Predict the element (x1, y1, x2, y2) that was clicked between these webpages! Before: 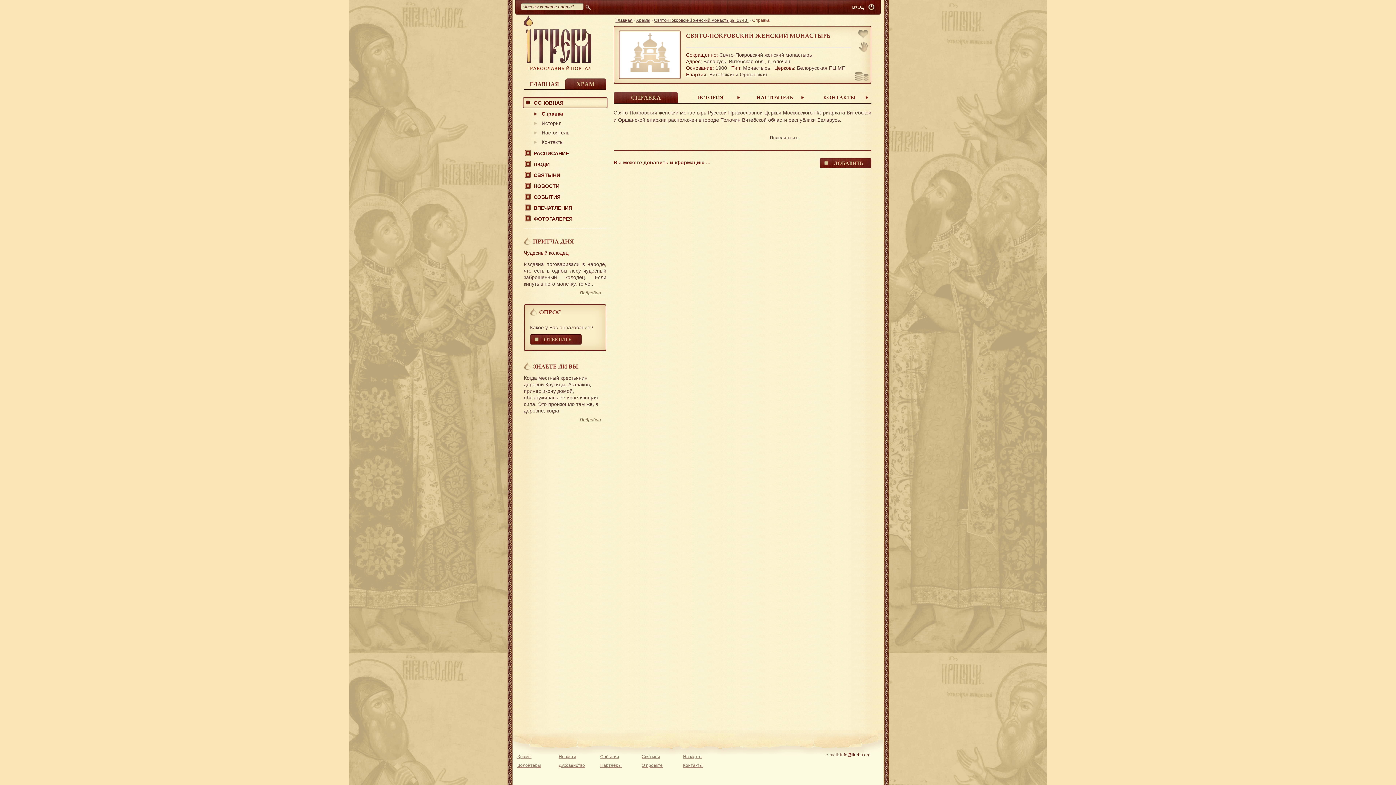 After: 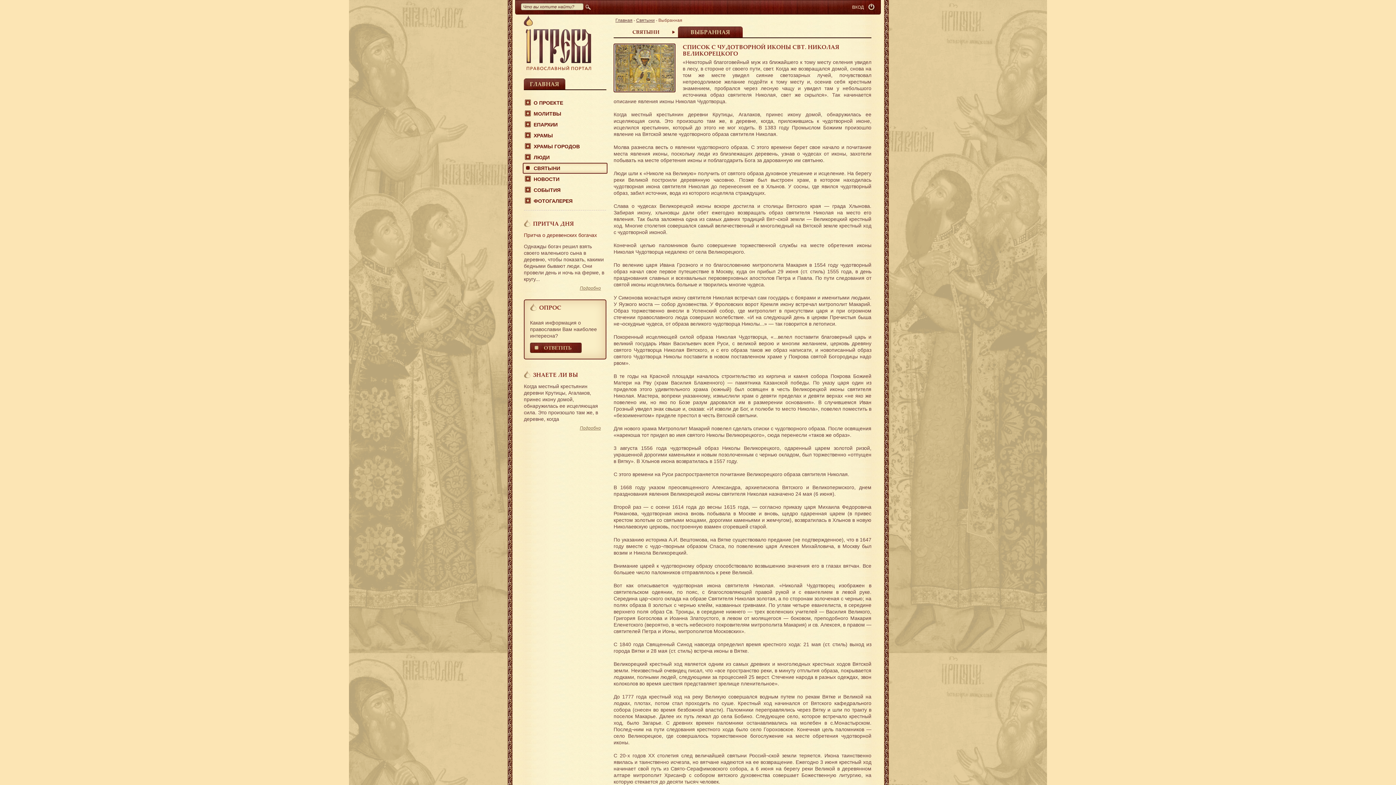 Action: bbox: (524, 362, 606, 370) label: ЗНАЕТЕ ЛИ ВЫ